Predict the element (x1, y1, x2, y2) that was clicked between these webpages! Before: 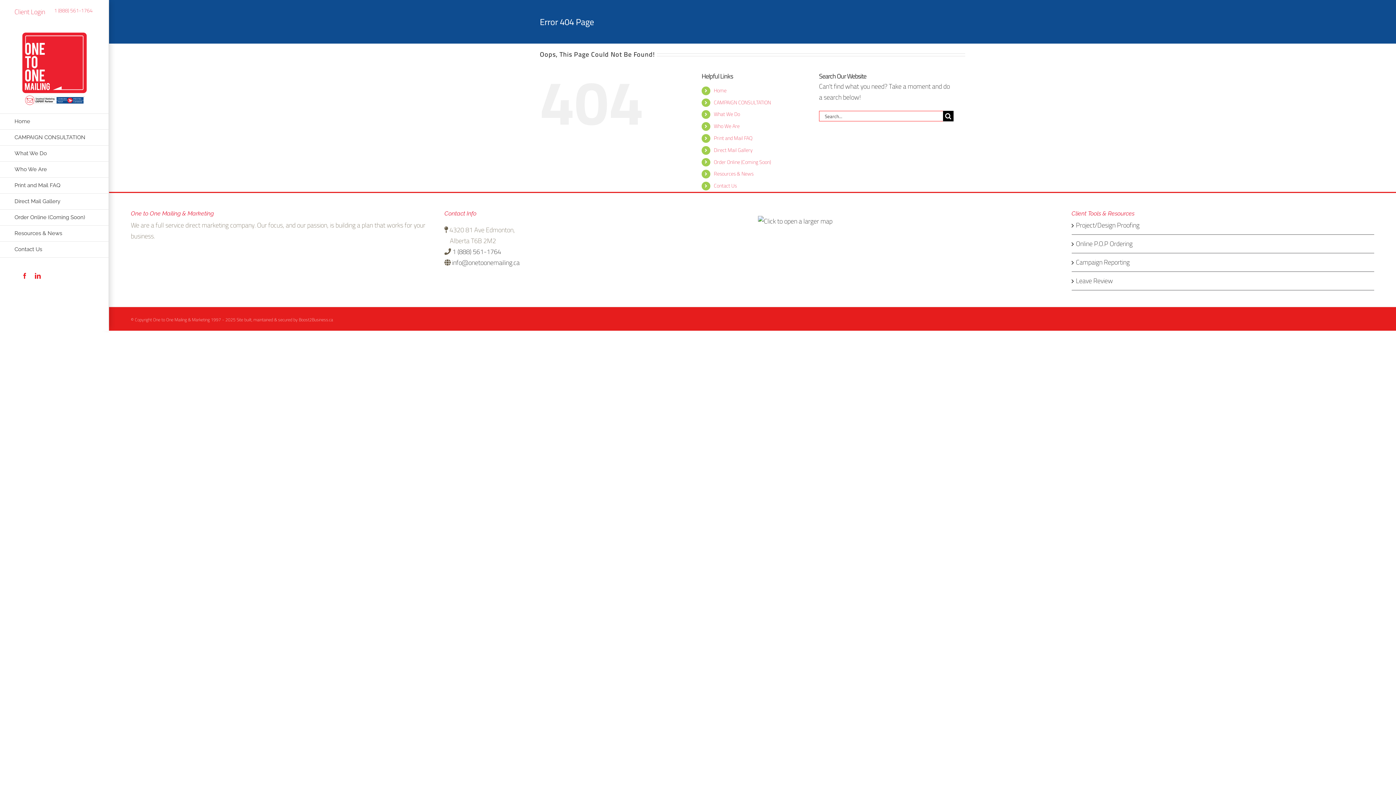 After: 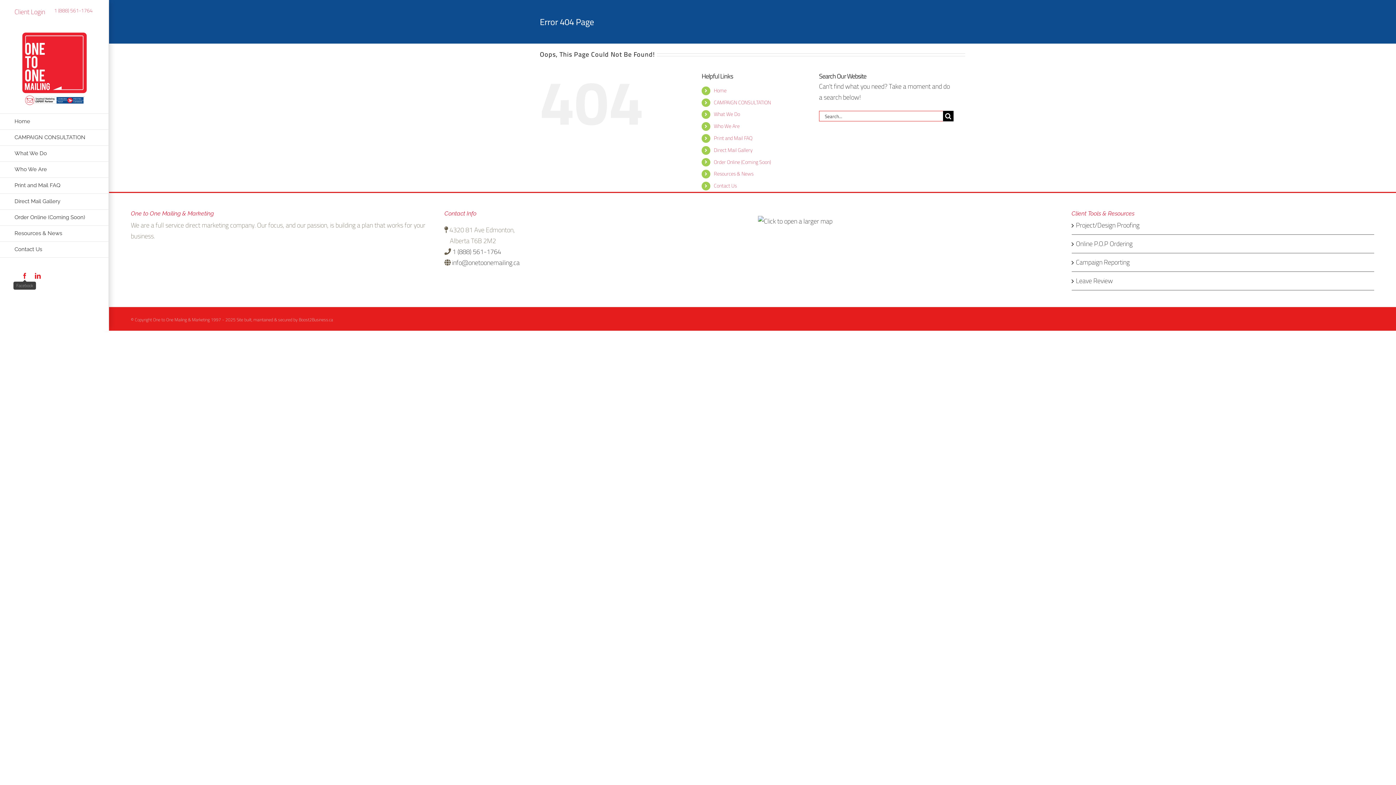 Action: label: Facebook bbox: (21, 272, 27, 278)